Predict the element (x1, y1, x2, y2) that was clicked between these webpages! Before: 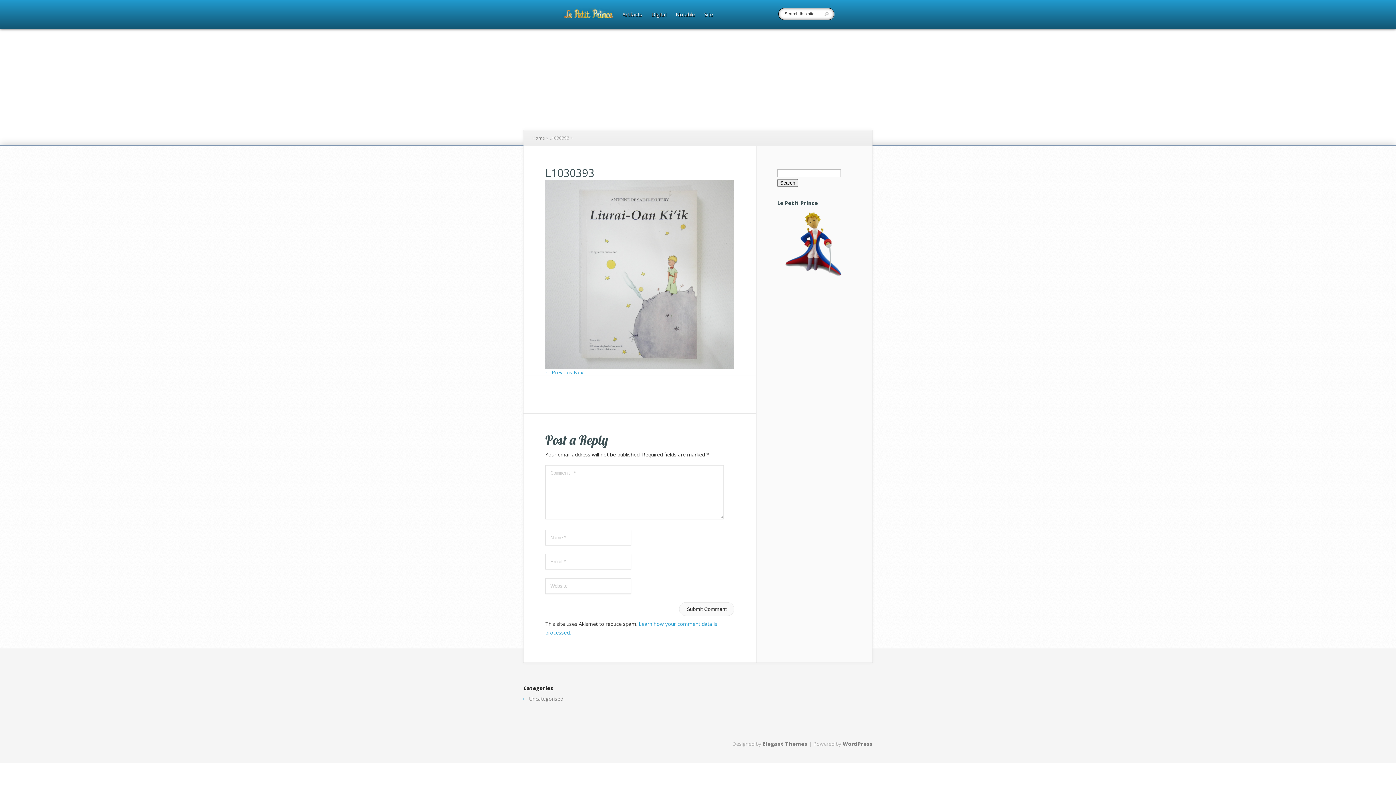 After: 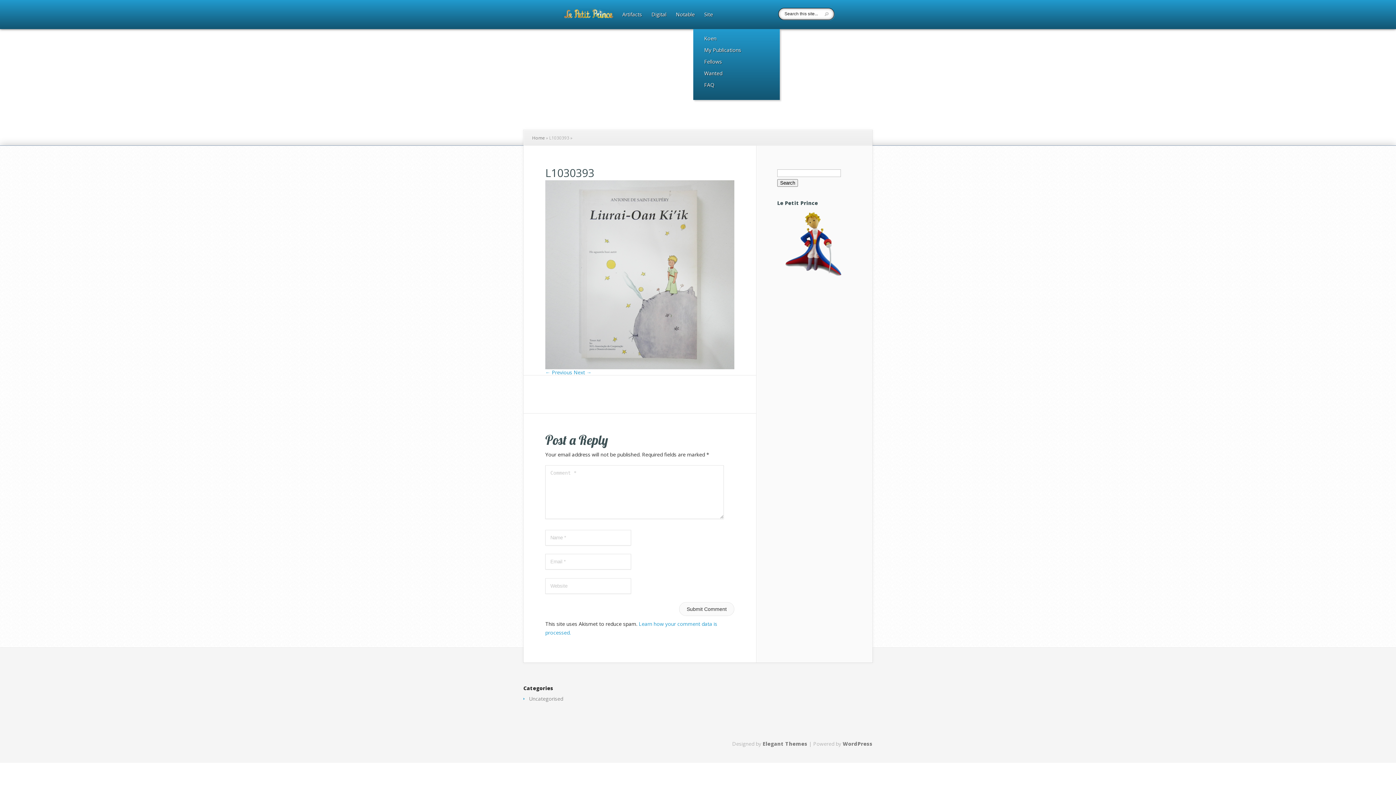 Action: label: Site bbox: (700, 12, 717, 29)